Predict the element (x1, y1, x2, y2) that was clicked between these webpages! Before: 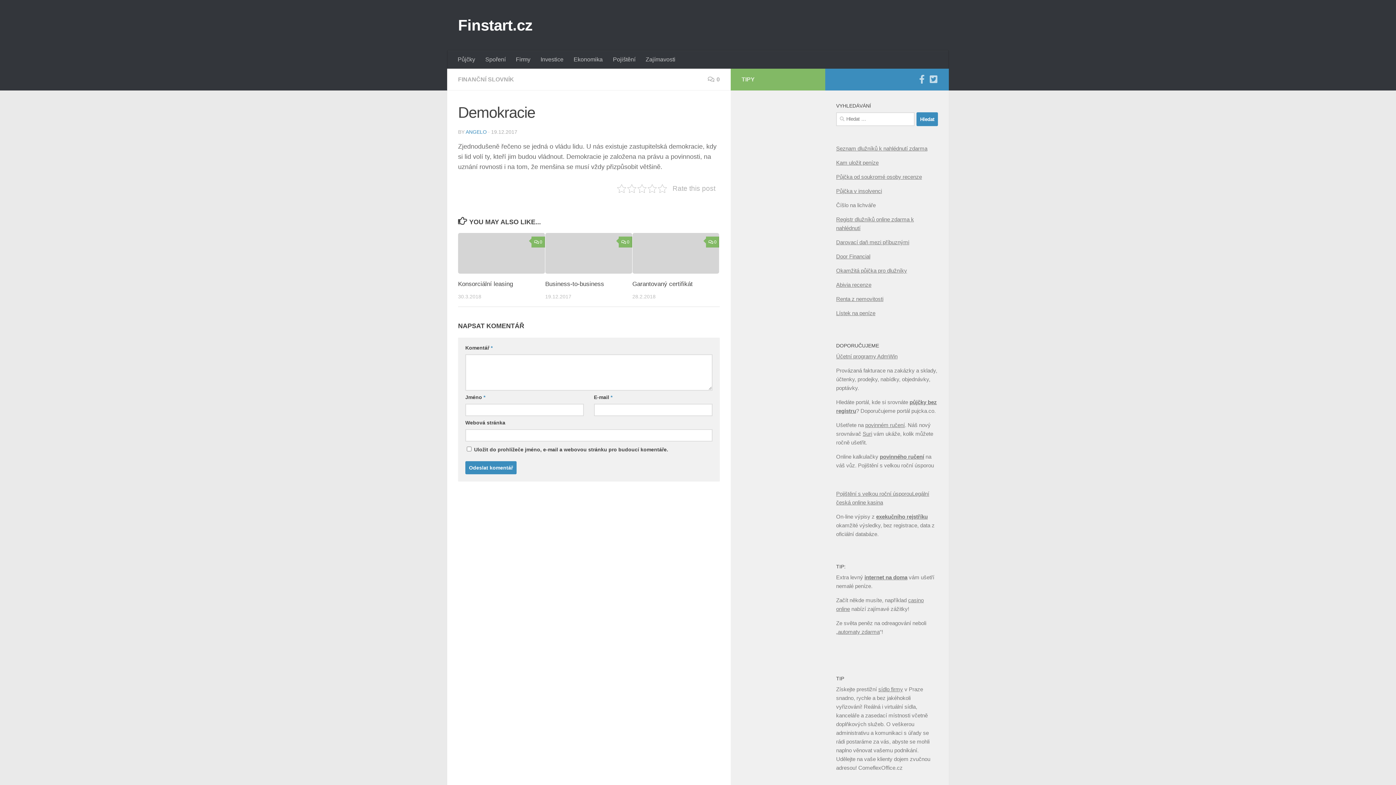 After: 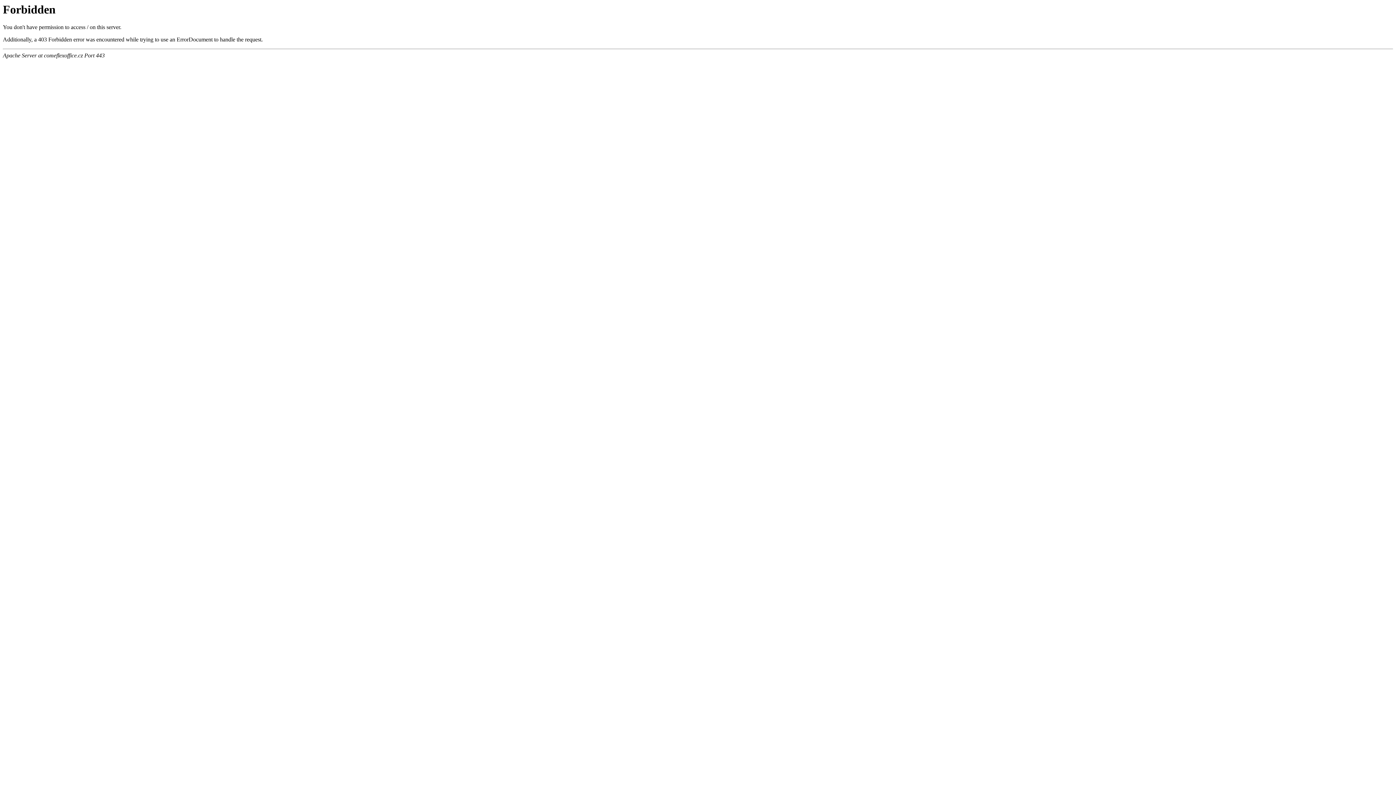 Action: label: sídlo firmy bbox: (878, 686, 903, 692)